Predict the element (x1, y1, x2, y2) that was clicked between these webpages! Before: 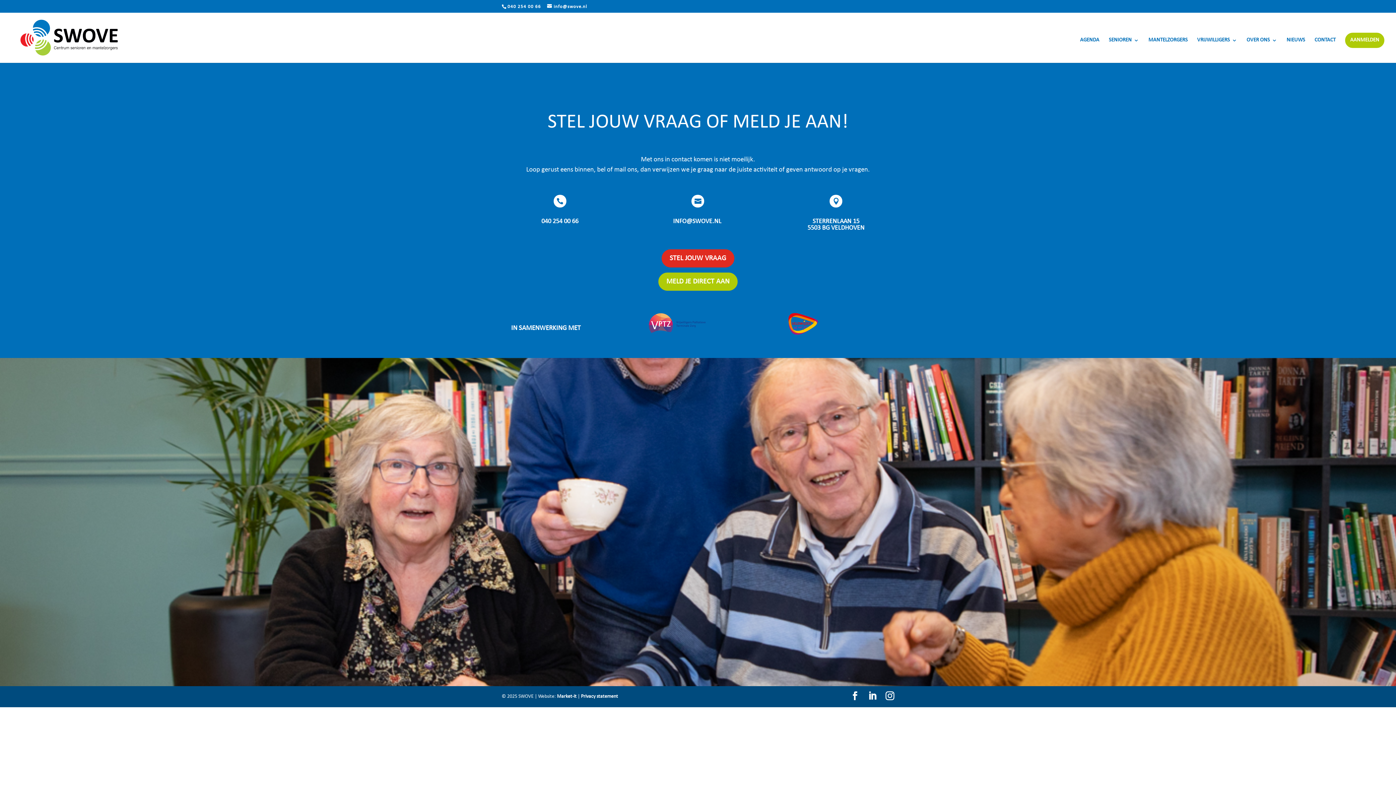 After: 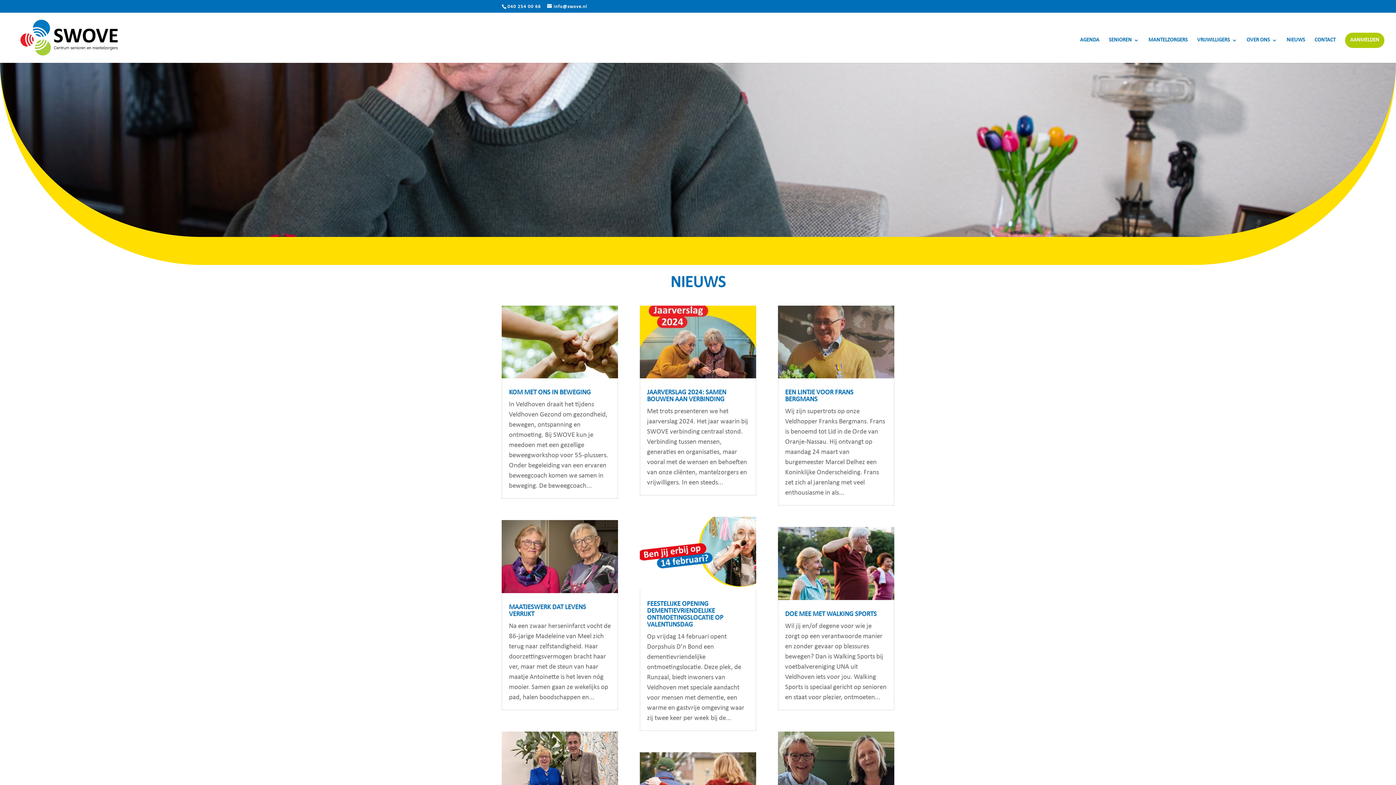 Action: label: NIEUWS bbox: (1286, 37, 1305, 62)